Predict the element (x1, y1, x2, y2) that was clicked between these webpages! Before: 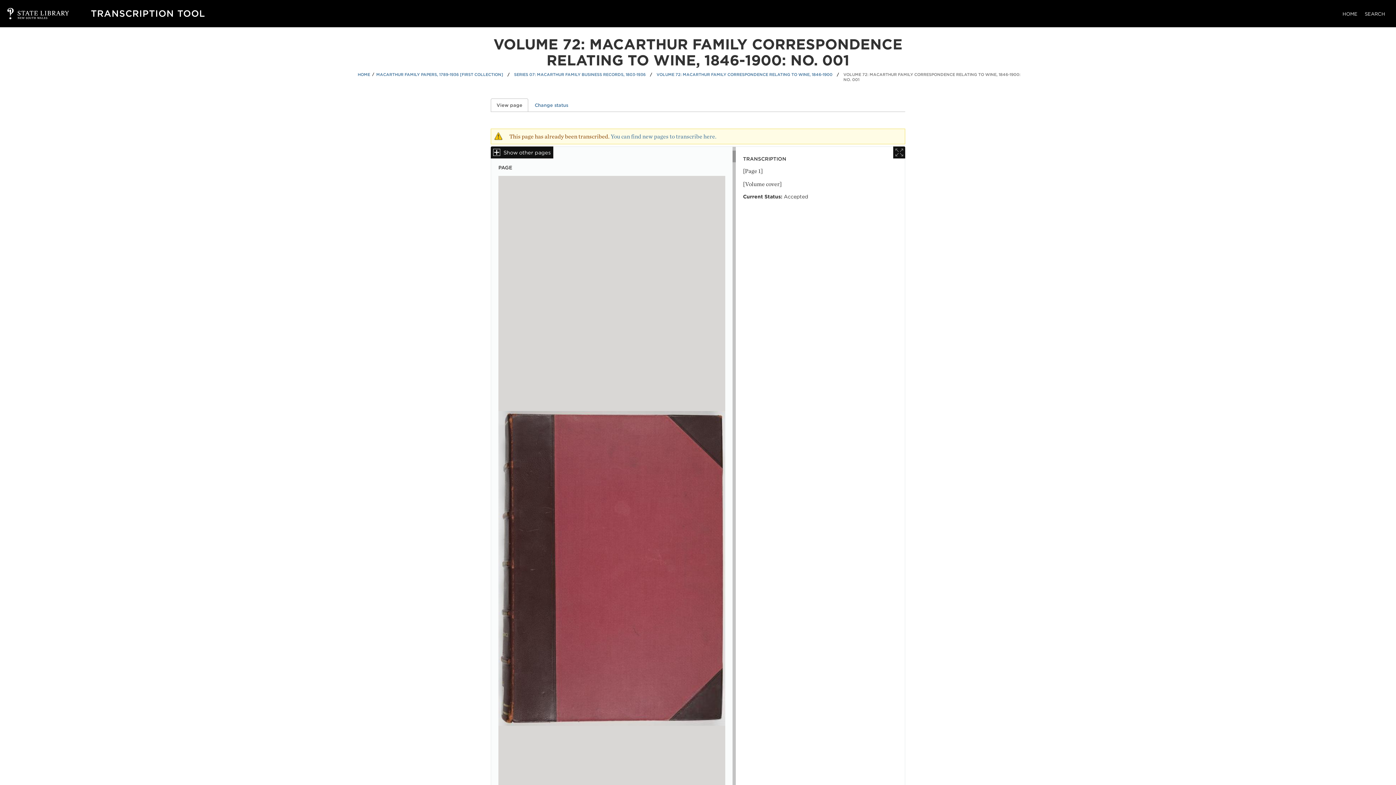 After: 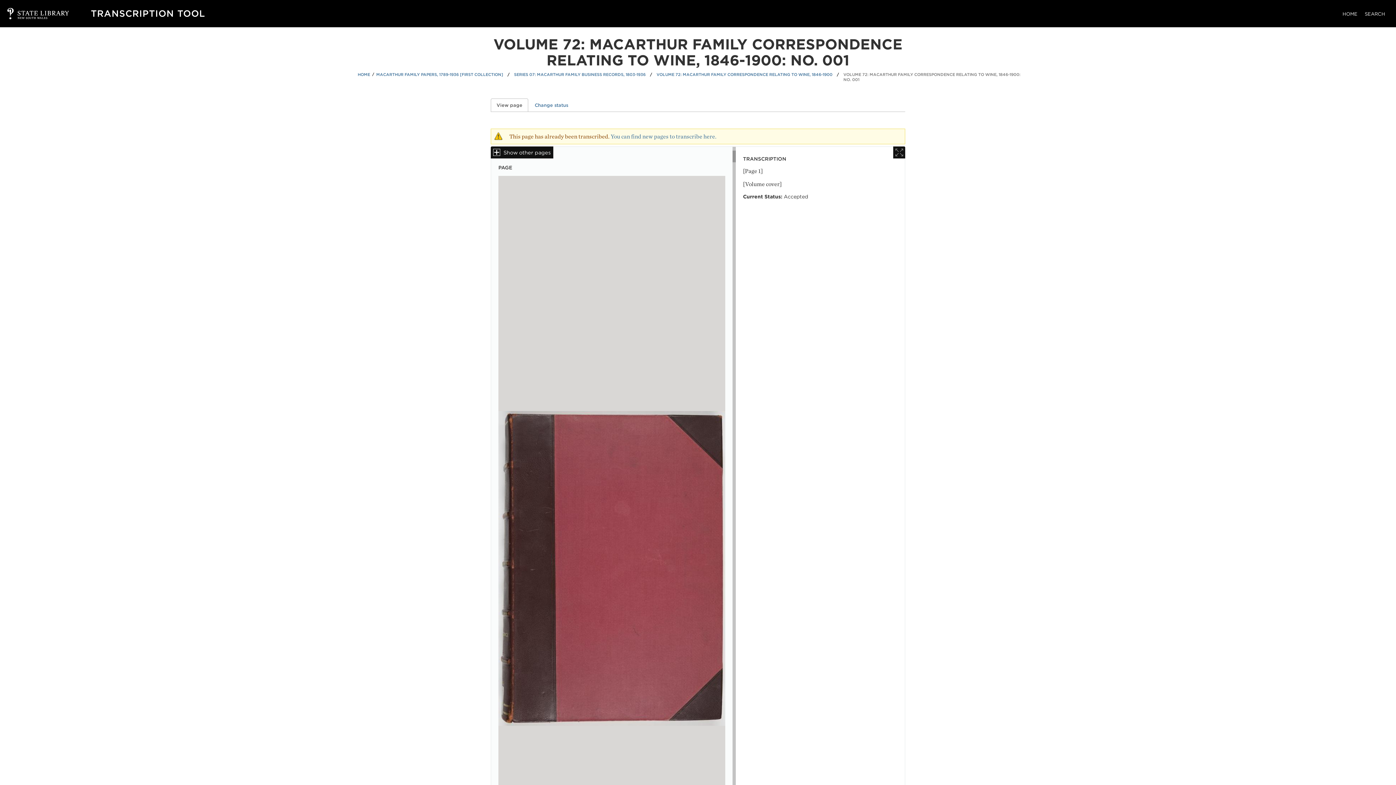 Action: label: View page
(active tab) bbox: (490, 98, 528, 112)